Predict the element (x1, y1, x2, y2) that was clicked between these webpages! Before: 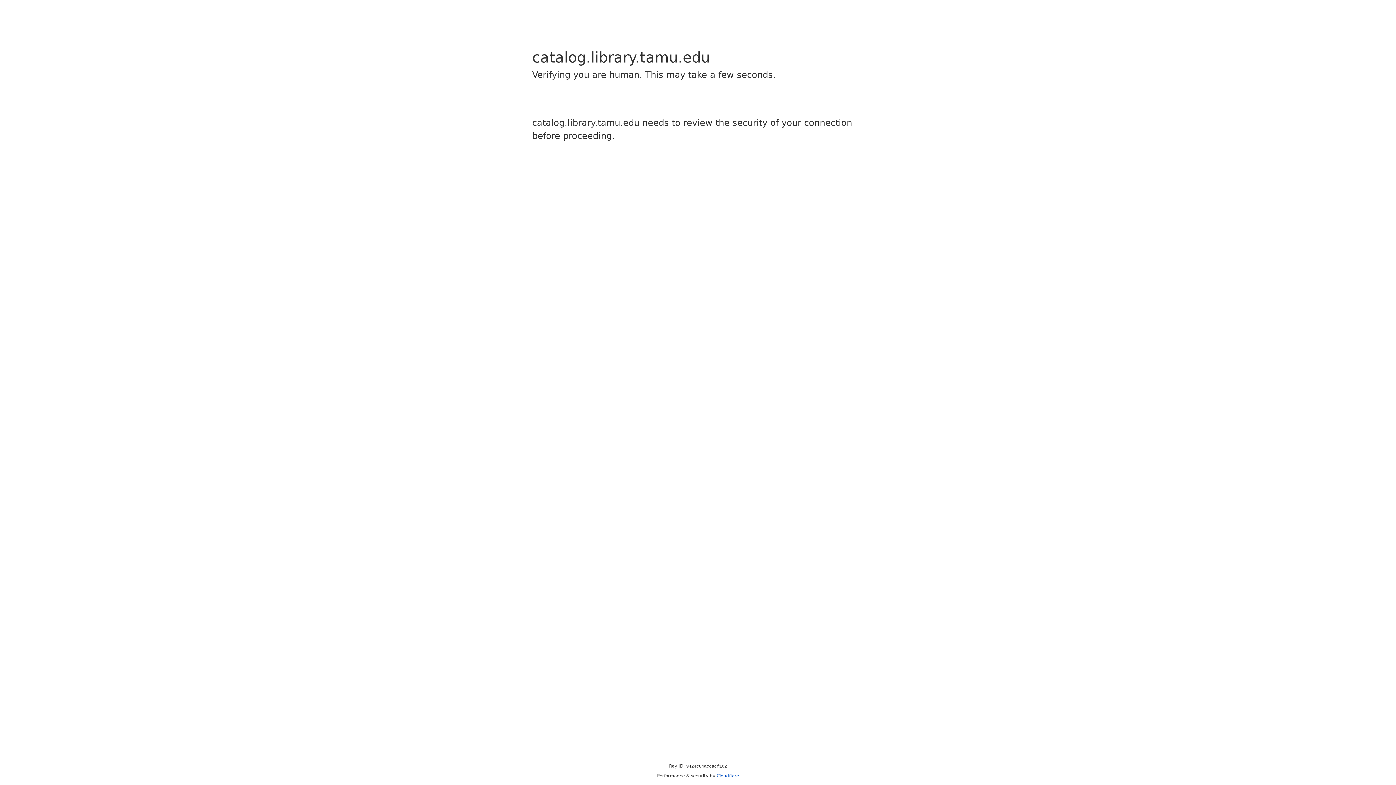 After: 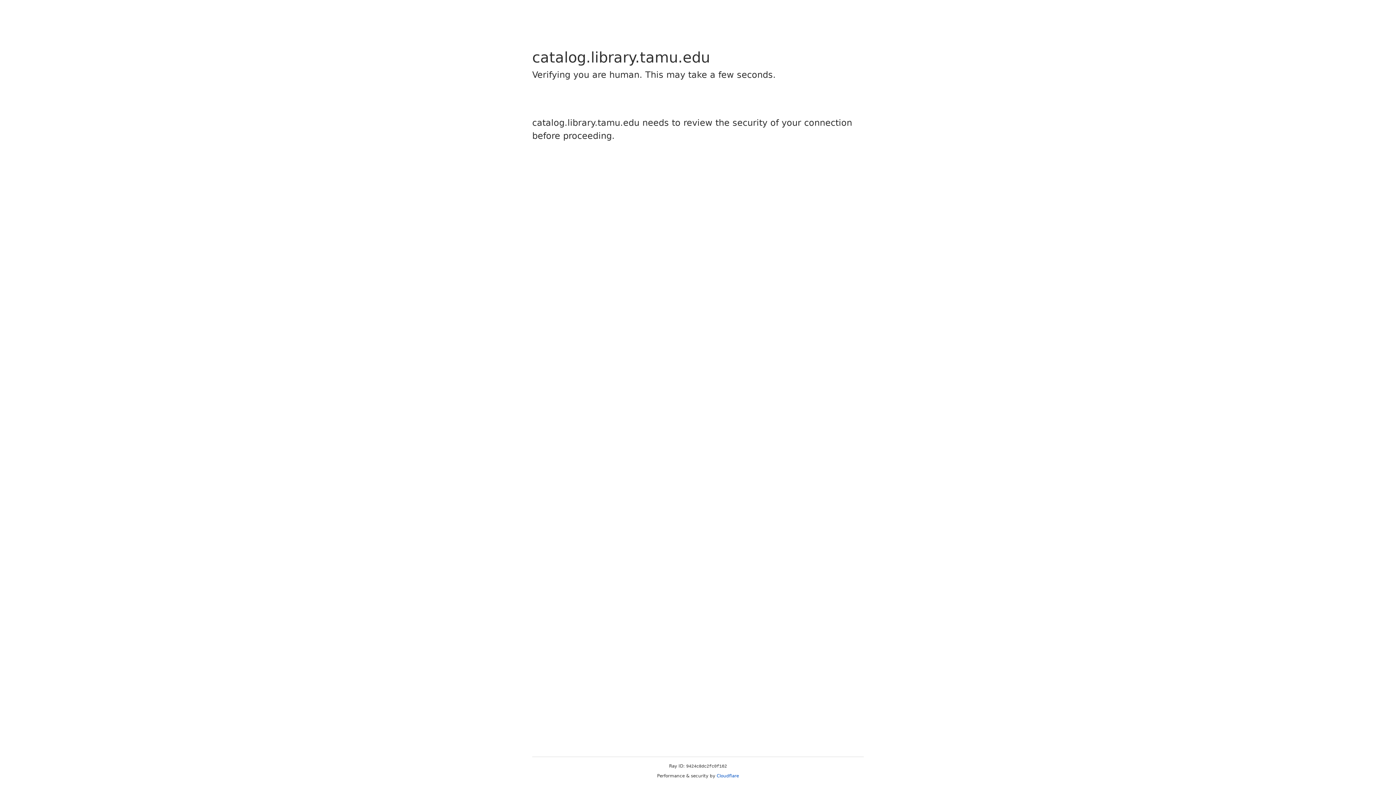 Action: bbox: (716, 773, 739, 778) label: Cloudflare